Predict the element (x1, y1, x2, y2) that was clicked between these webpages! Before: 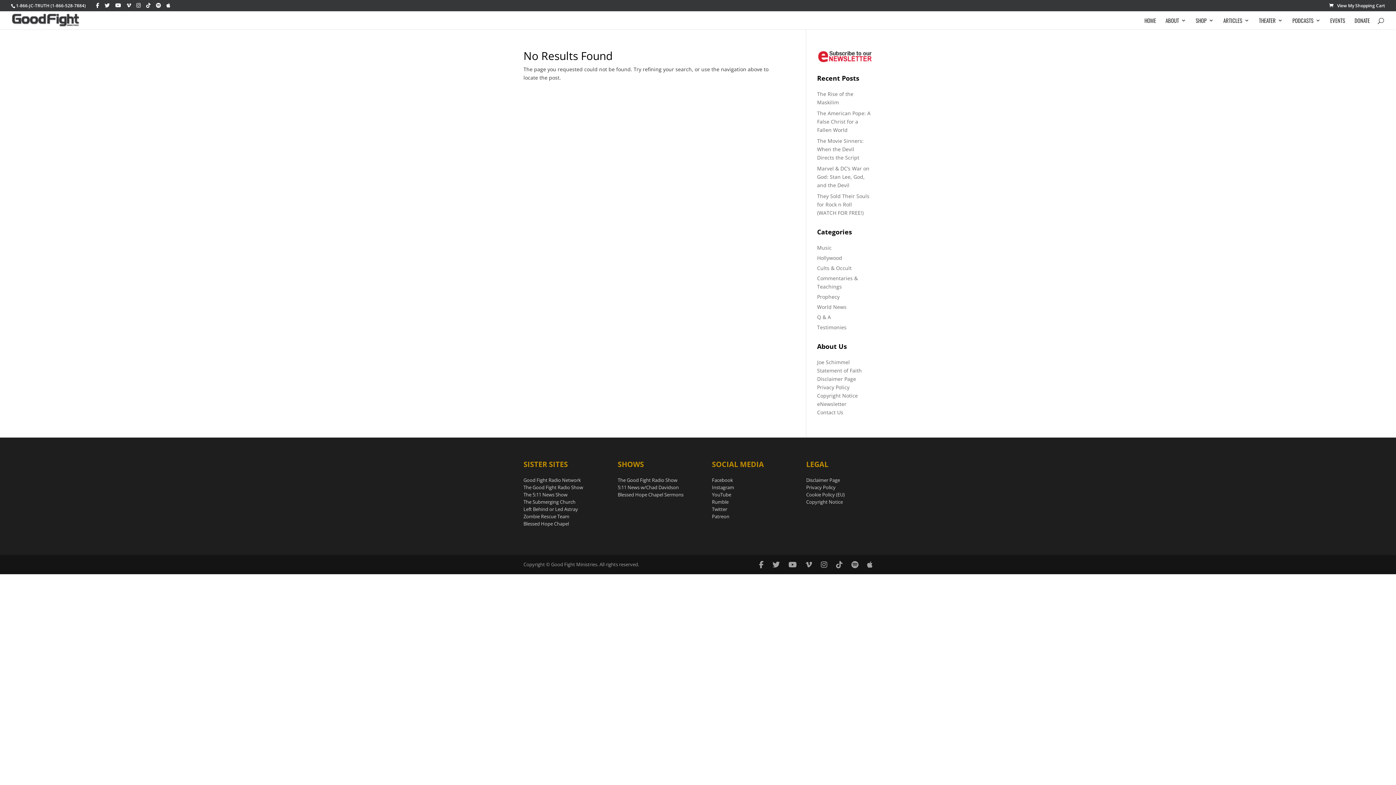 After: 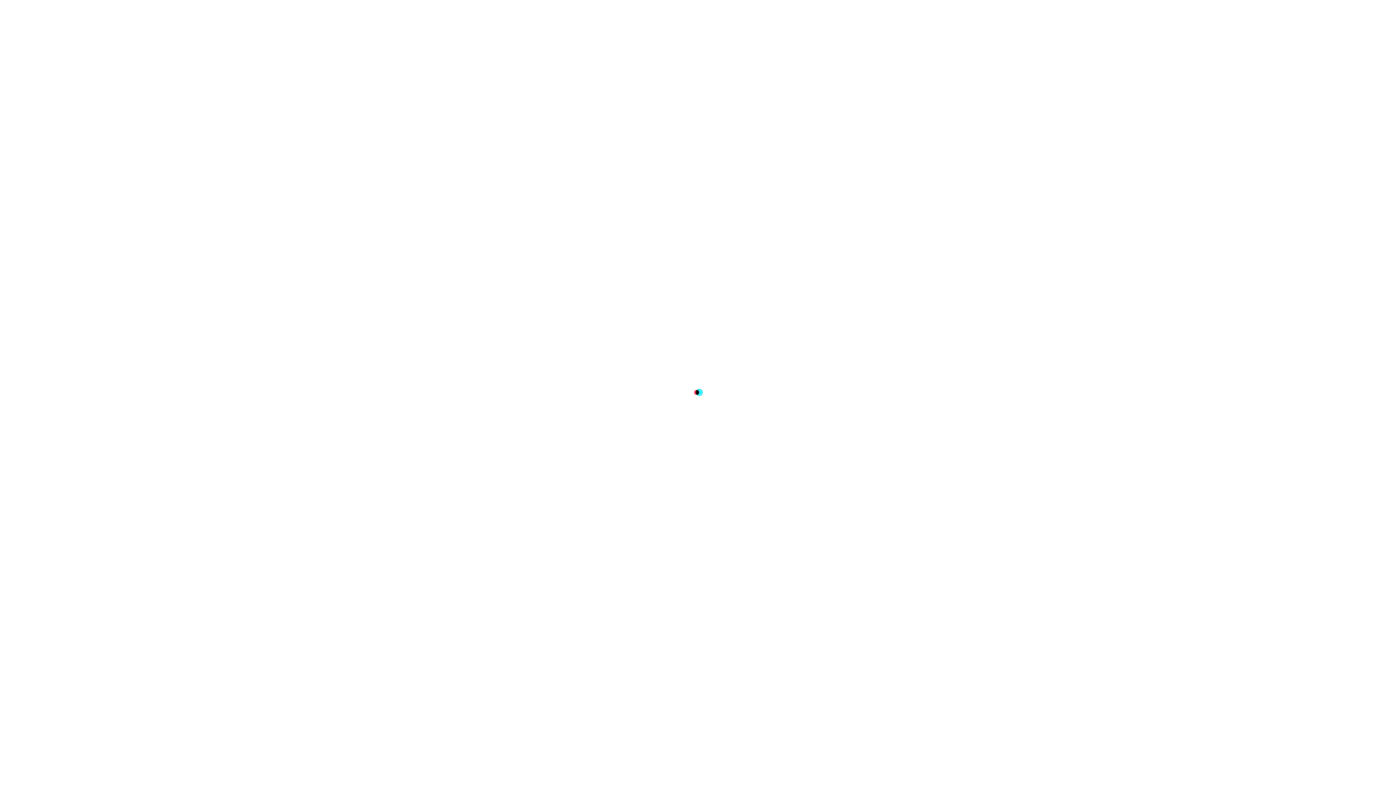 Action: bbox: (836, 560, 842, 569)